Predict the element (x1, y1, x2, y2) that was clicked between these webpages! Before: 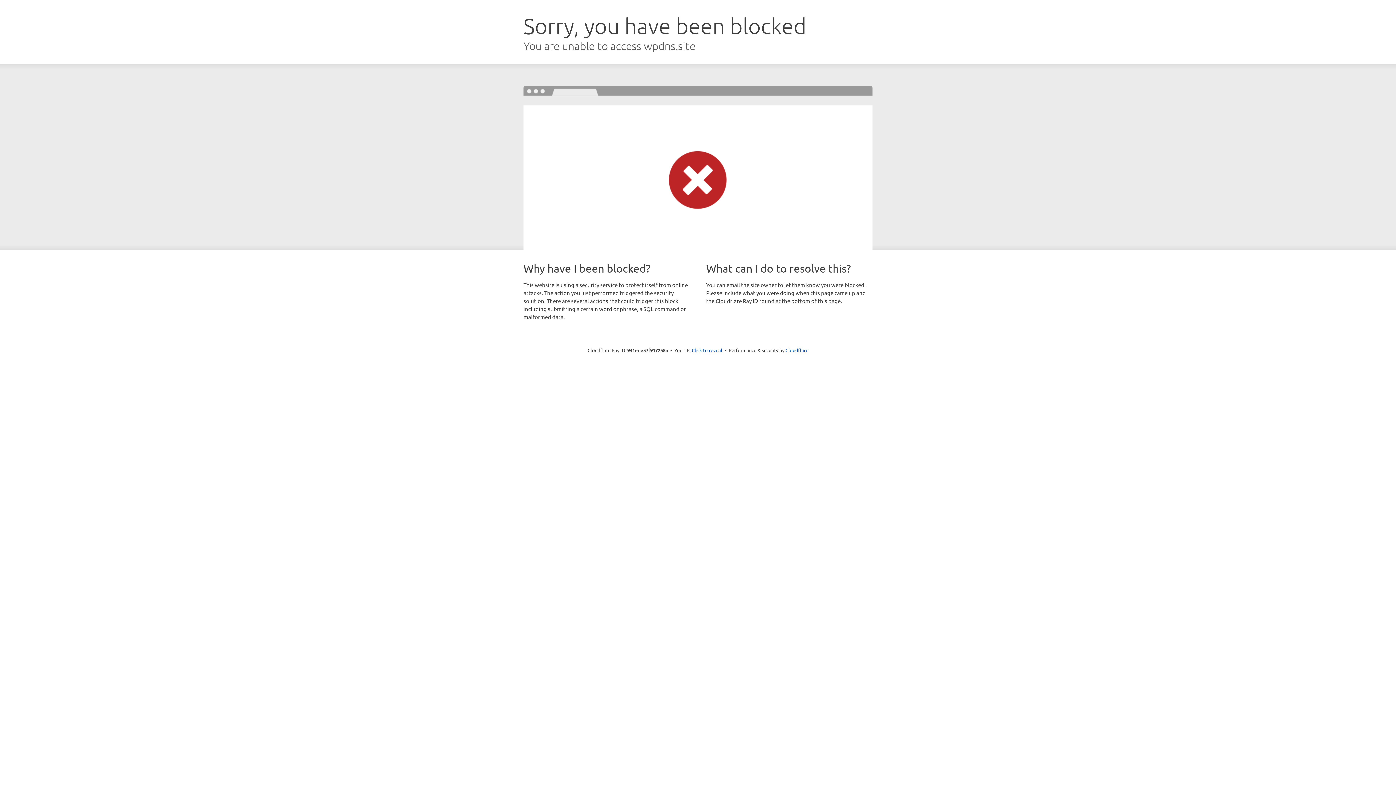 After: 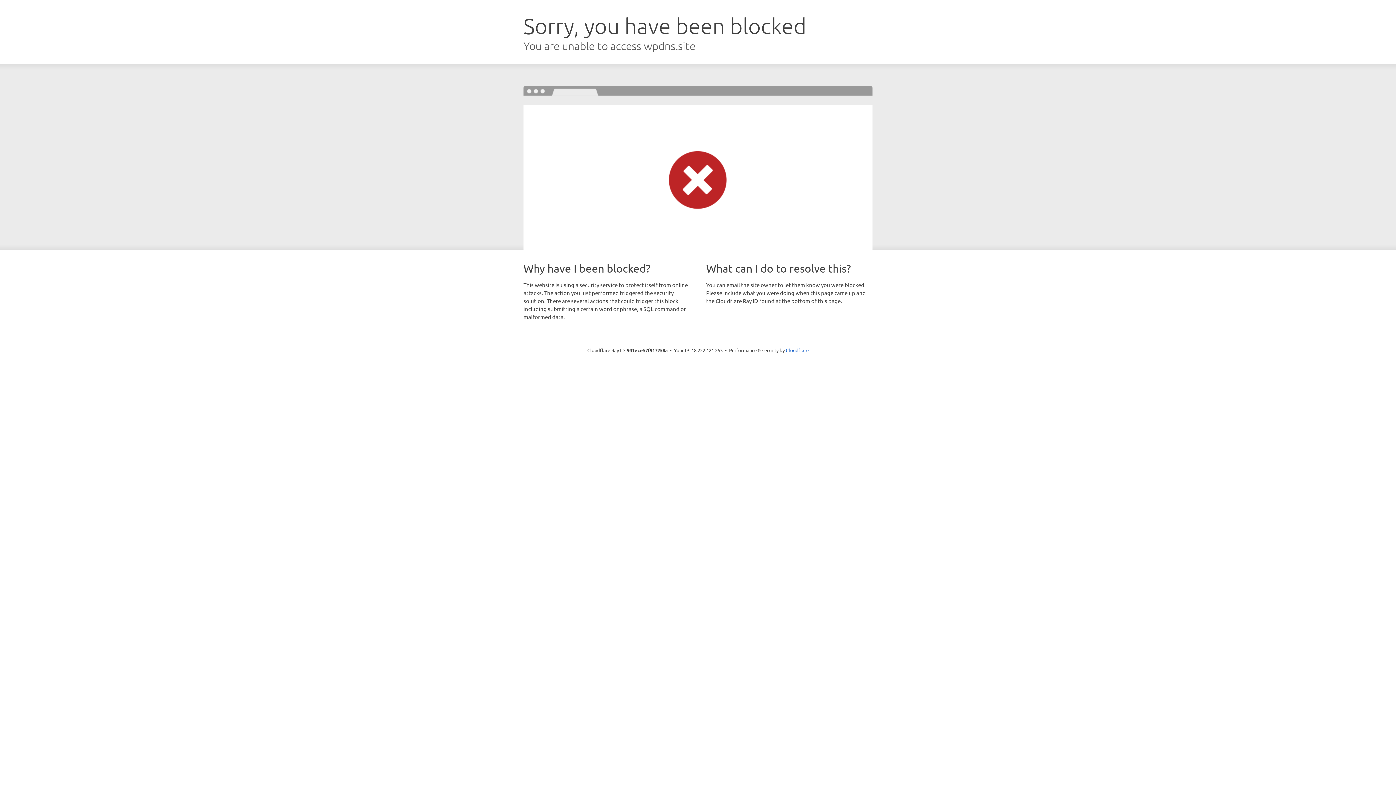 Action: bbox: (692, 346, 722, 353) label: Click to reveal